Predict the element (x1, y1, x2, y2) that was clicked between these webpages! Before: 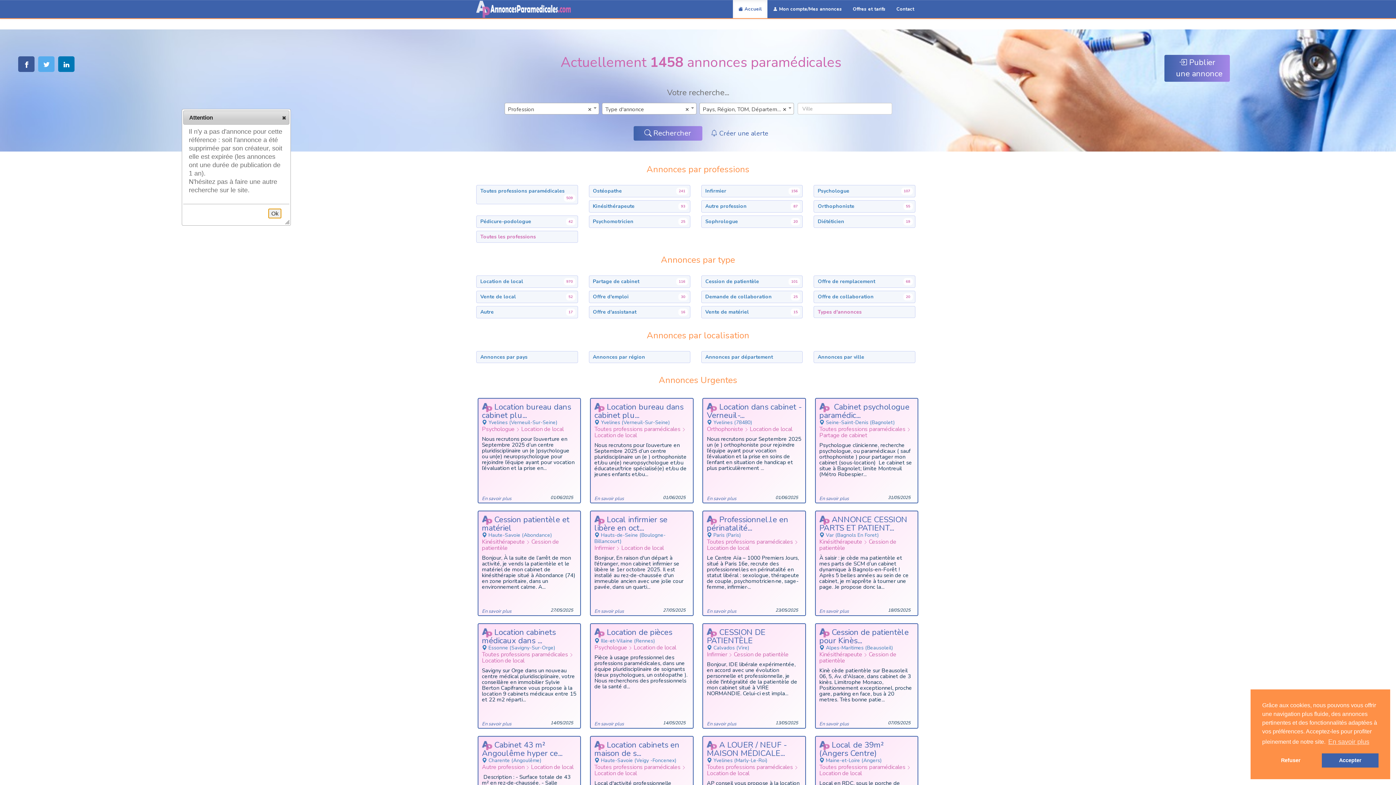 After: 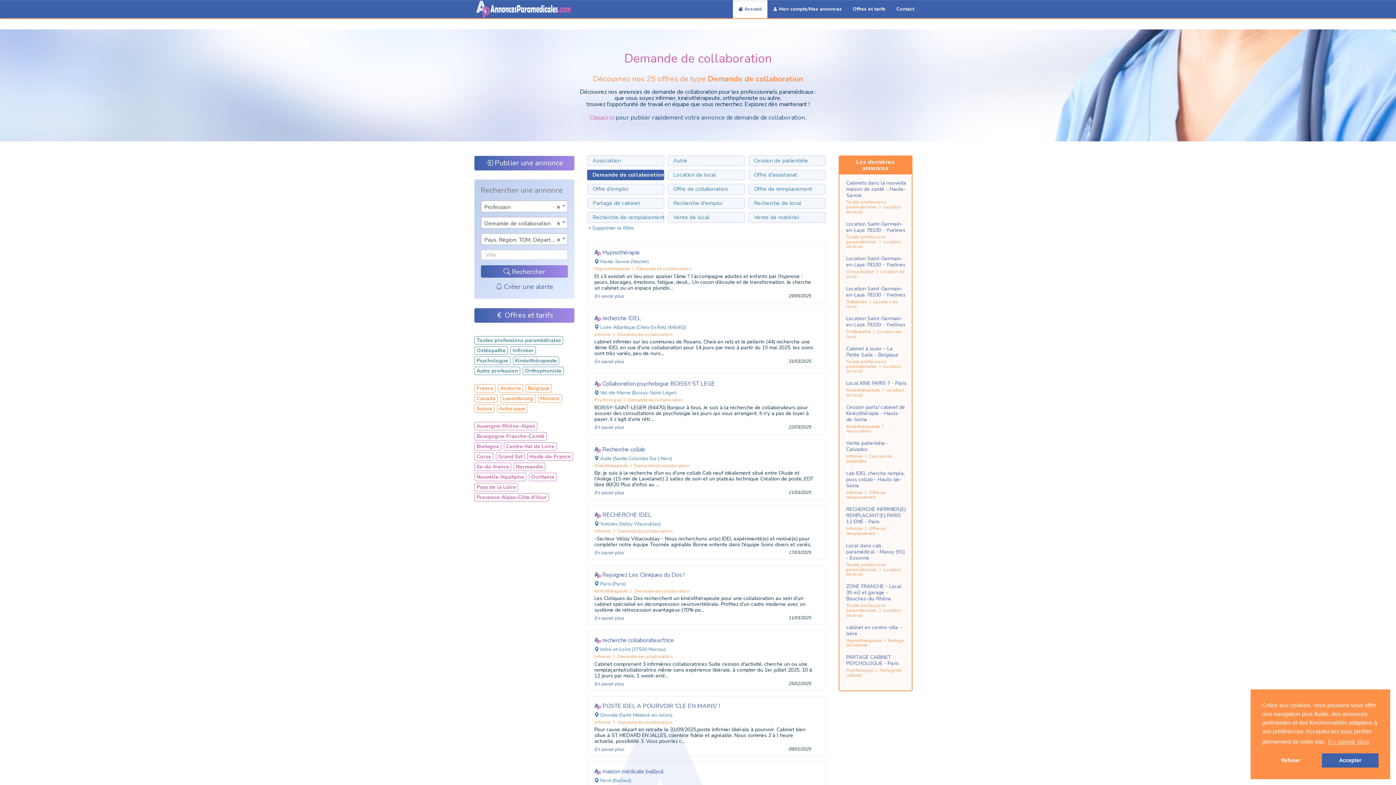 Action: bbox: (701, 290, 803, 303) label: Demande de collaboration
25